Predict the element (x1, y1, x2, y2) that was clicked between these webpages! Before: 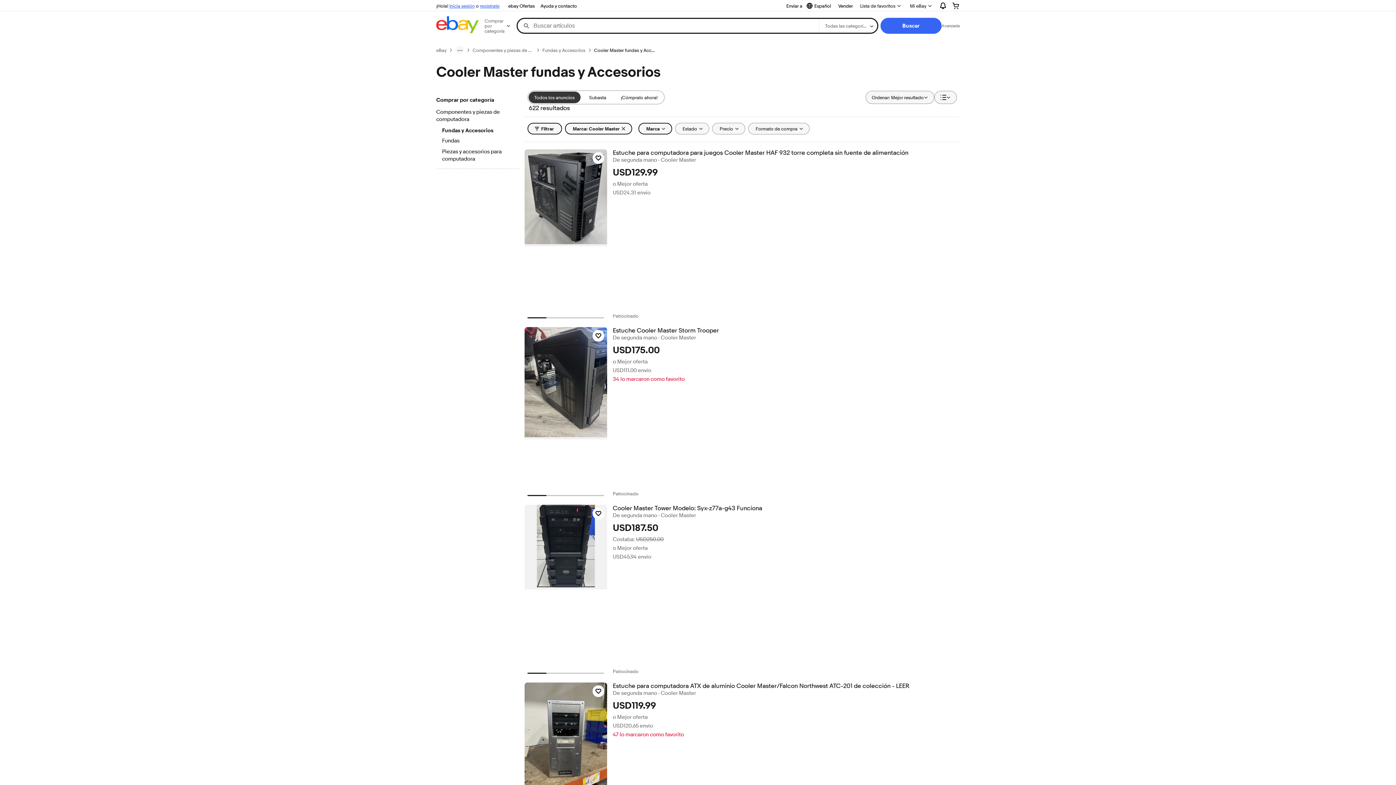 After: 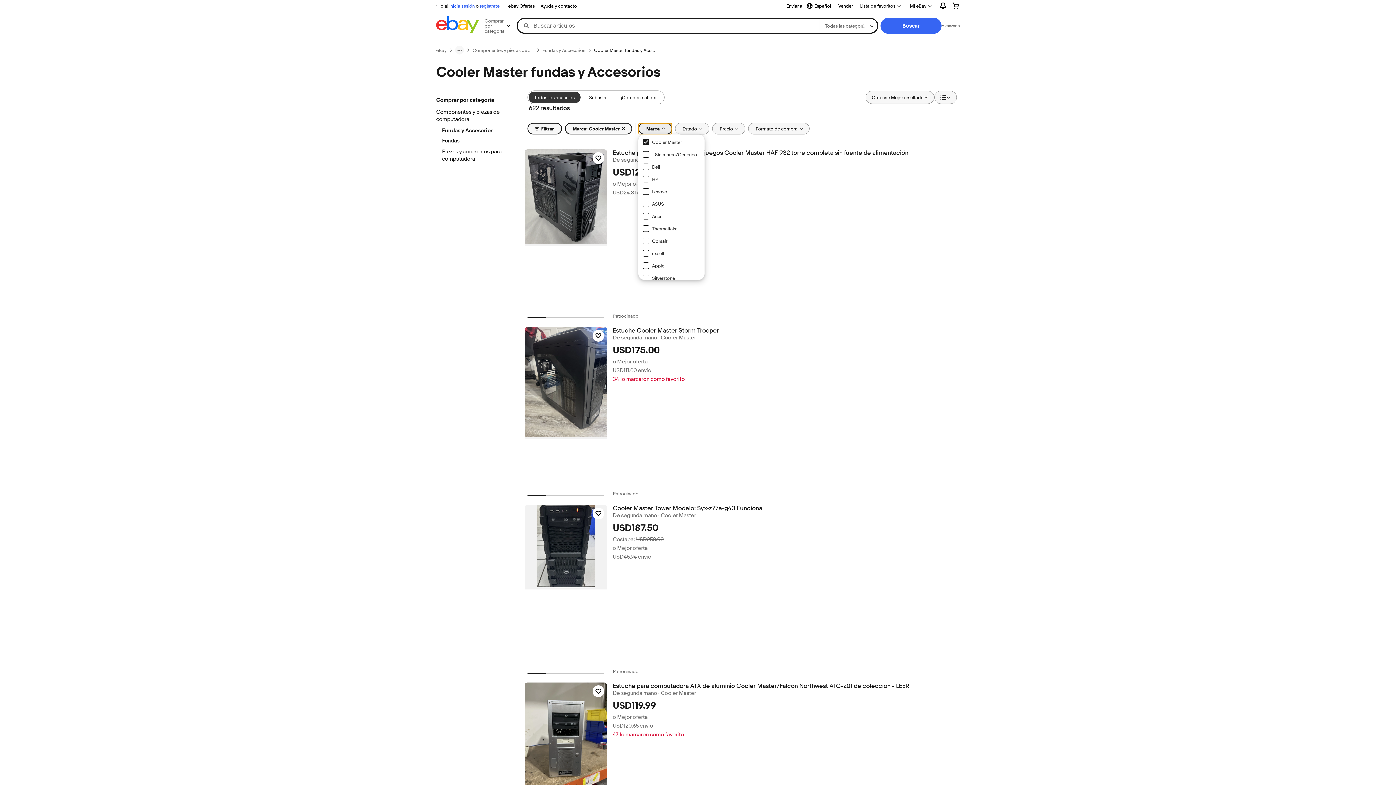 Action: bbox: (638, 122, 672, 134) label: Marca